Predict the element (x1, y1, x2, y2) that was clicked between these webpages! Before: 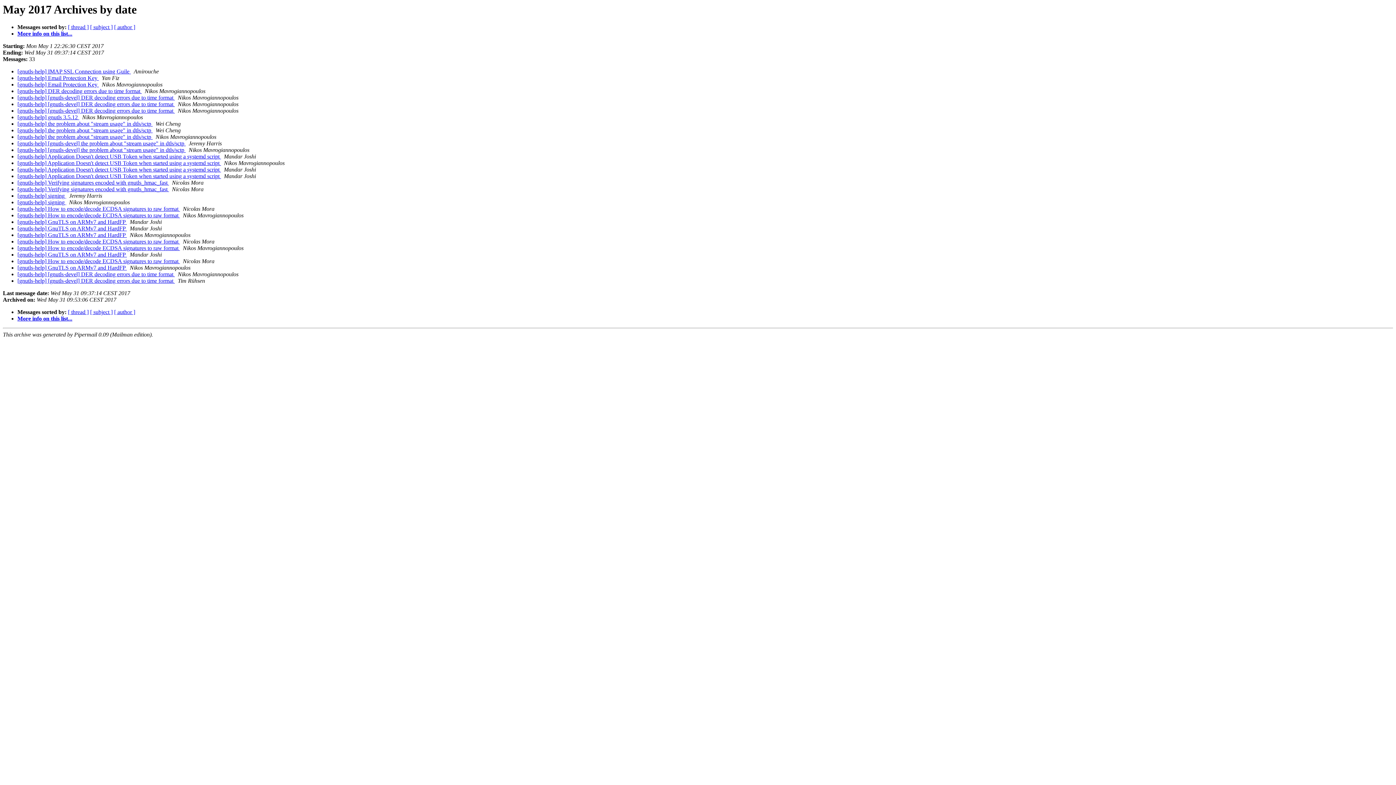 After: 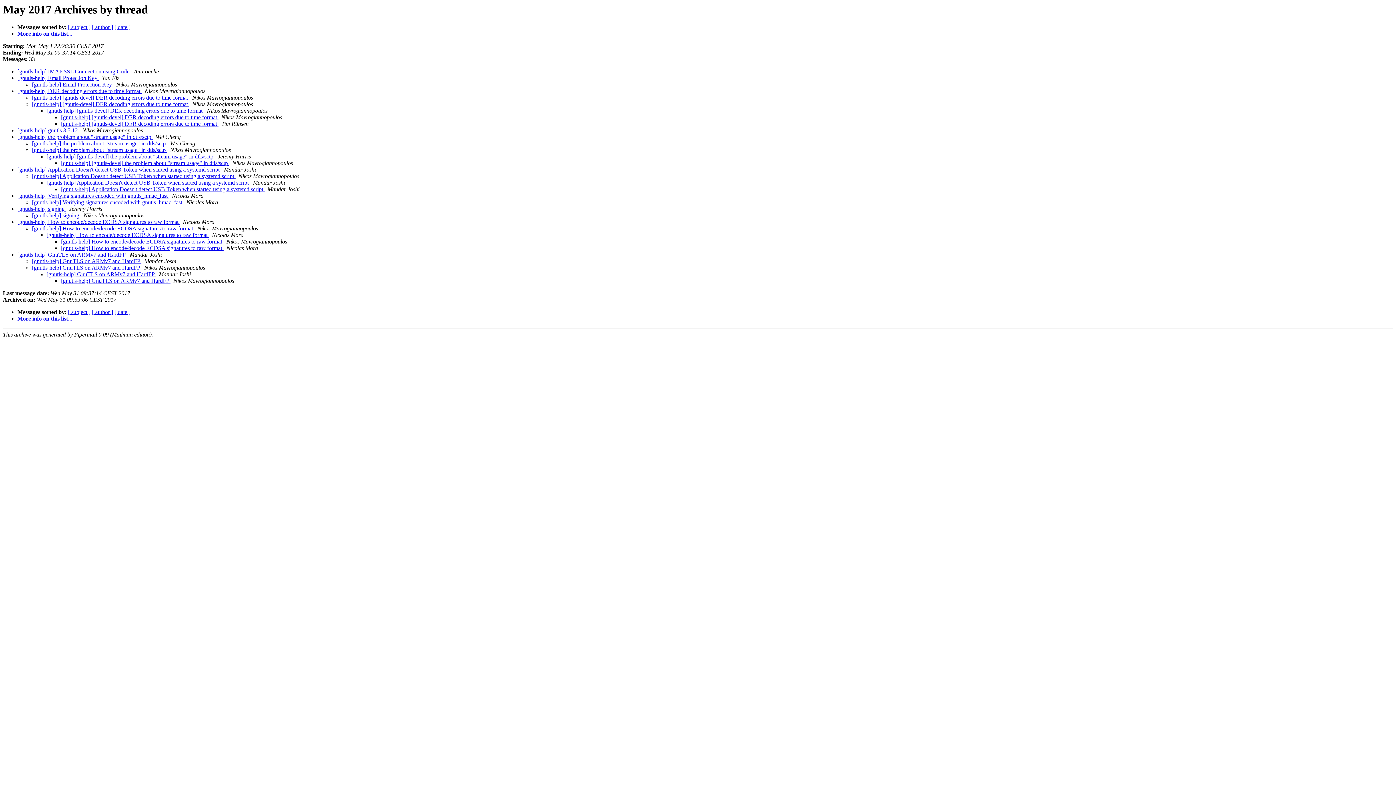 Action: bbox: (68, 309, 88, 315) label: [ thread ]